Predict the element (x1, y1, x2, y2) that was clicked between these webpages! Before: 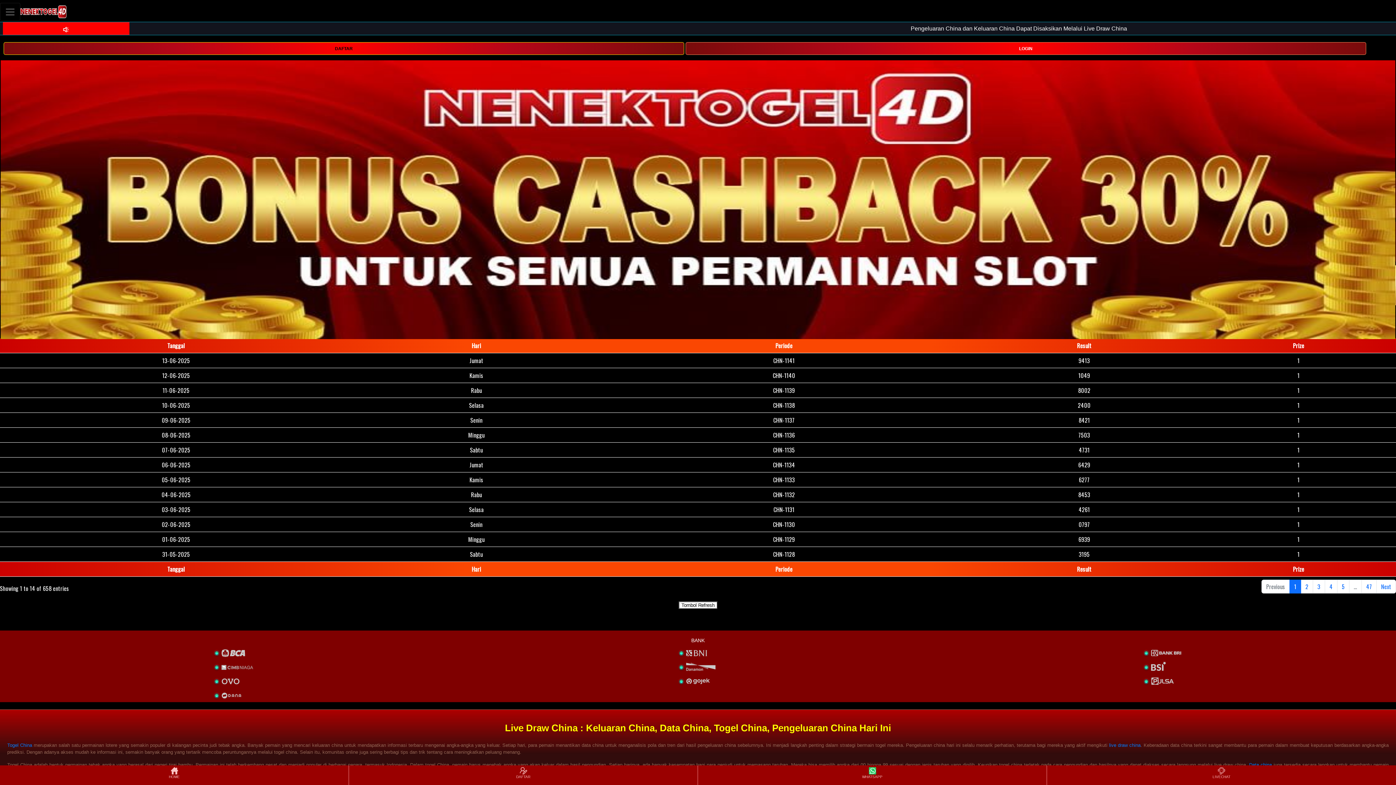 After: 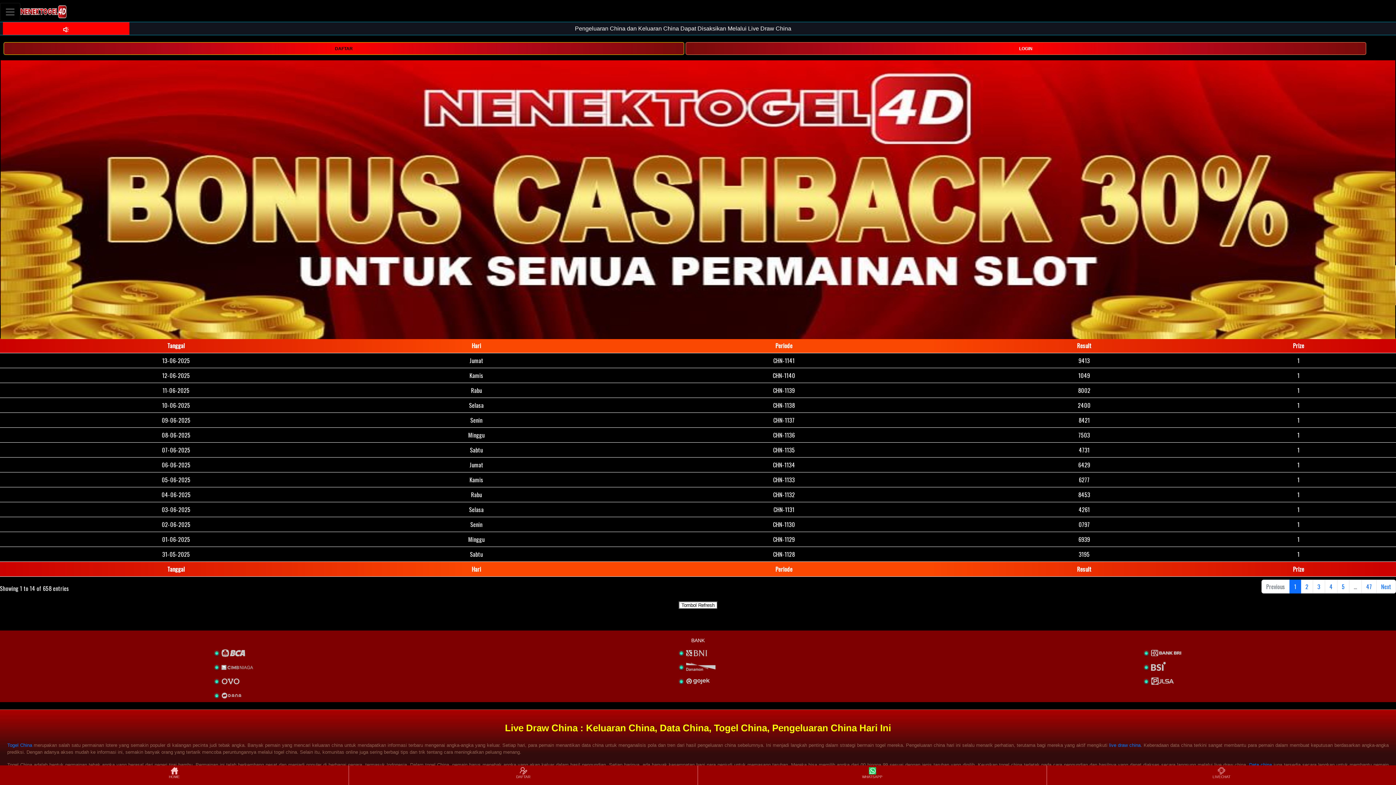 Action: bbox: (1249, 762, 1272, 767) label: Data china